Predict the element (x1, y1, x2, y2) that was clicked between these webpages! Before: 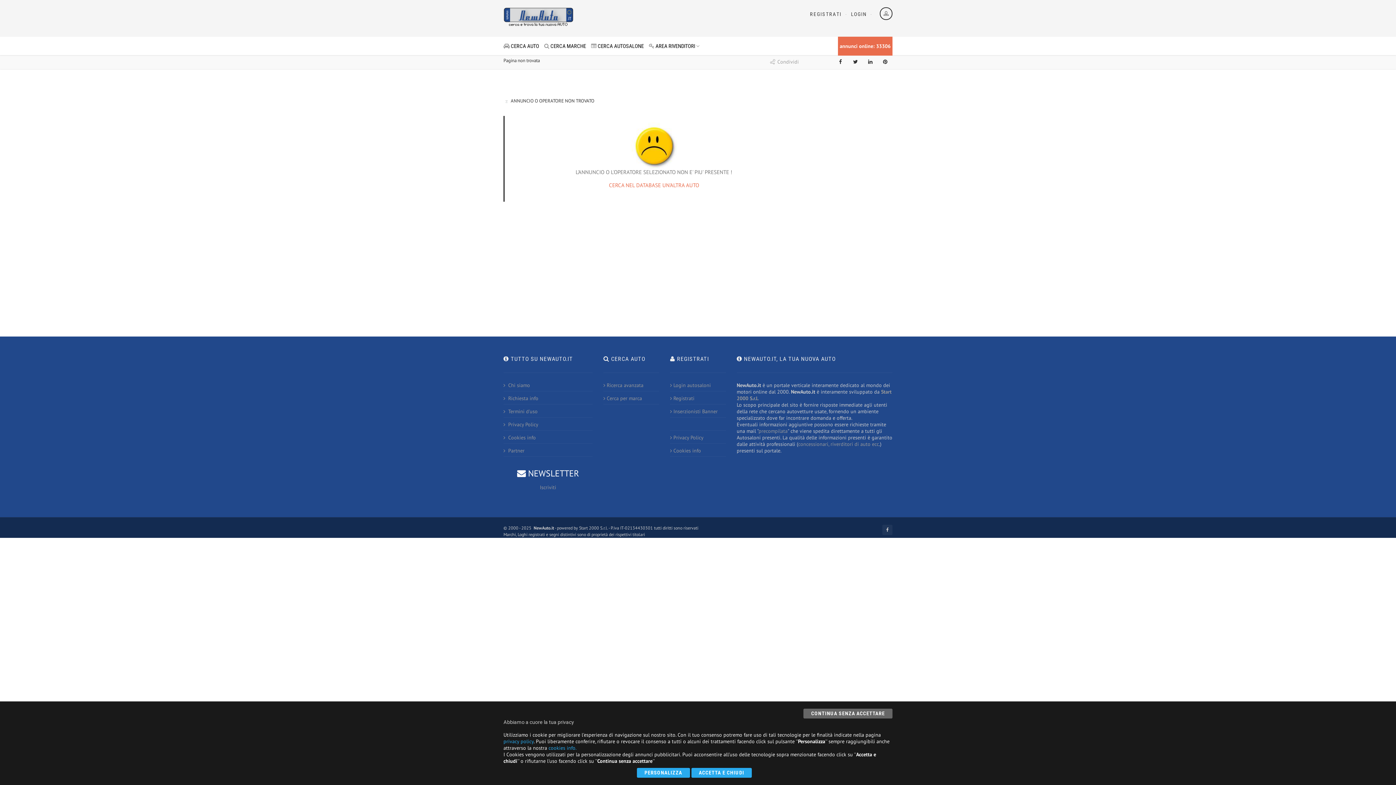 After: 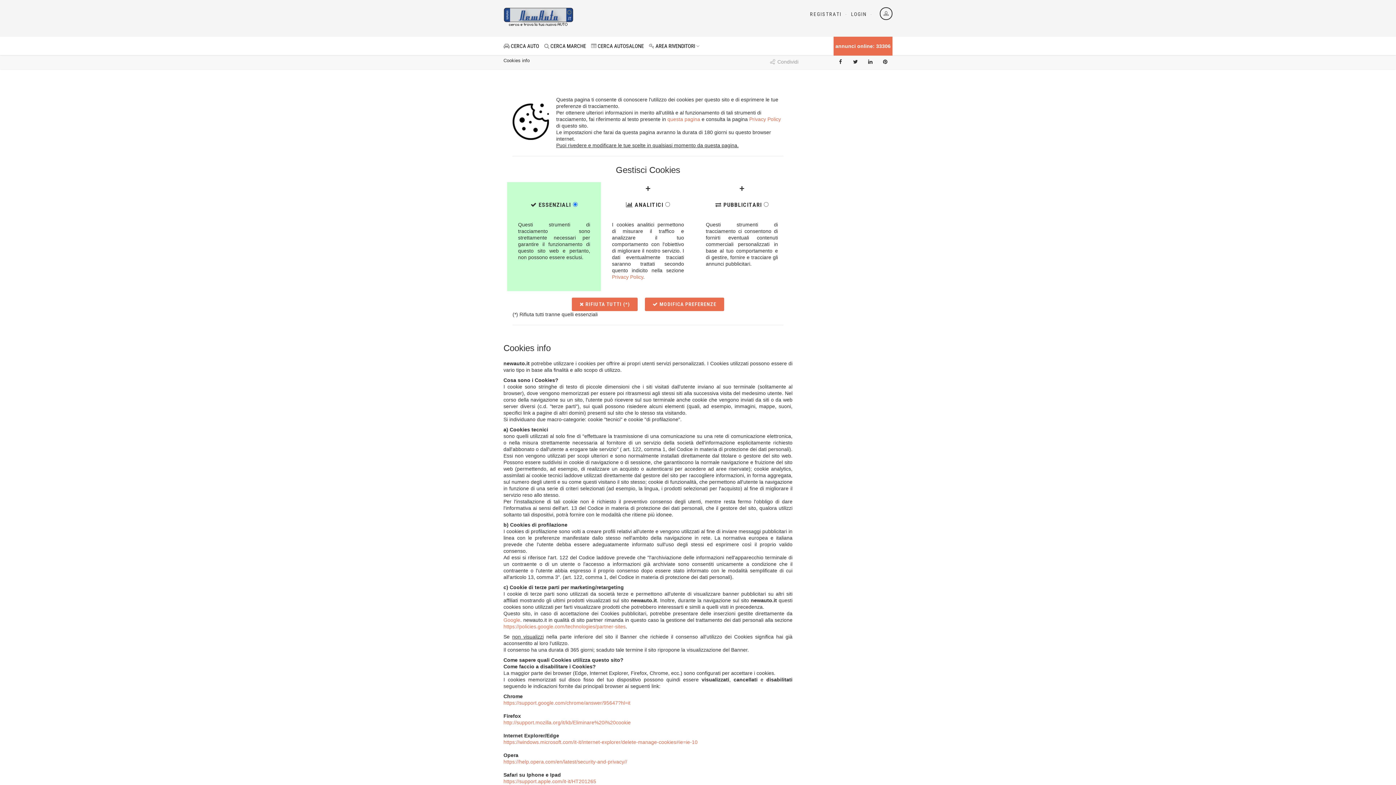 Action: label:  Cookies info bbox: (670, 447, 701, 454)